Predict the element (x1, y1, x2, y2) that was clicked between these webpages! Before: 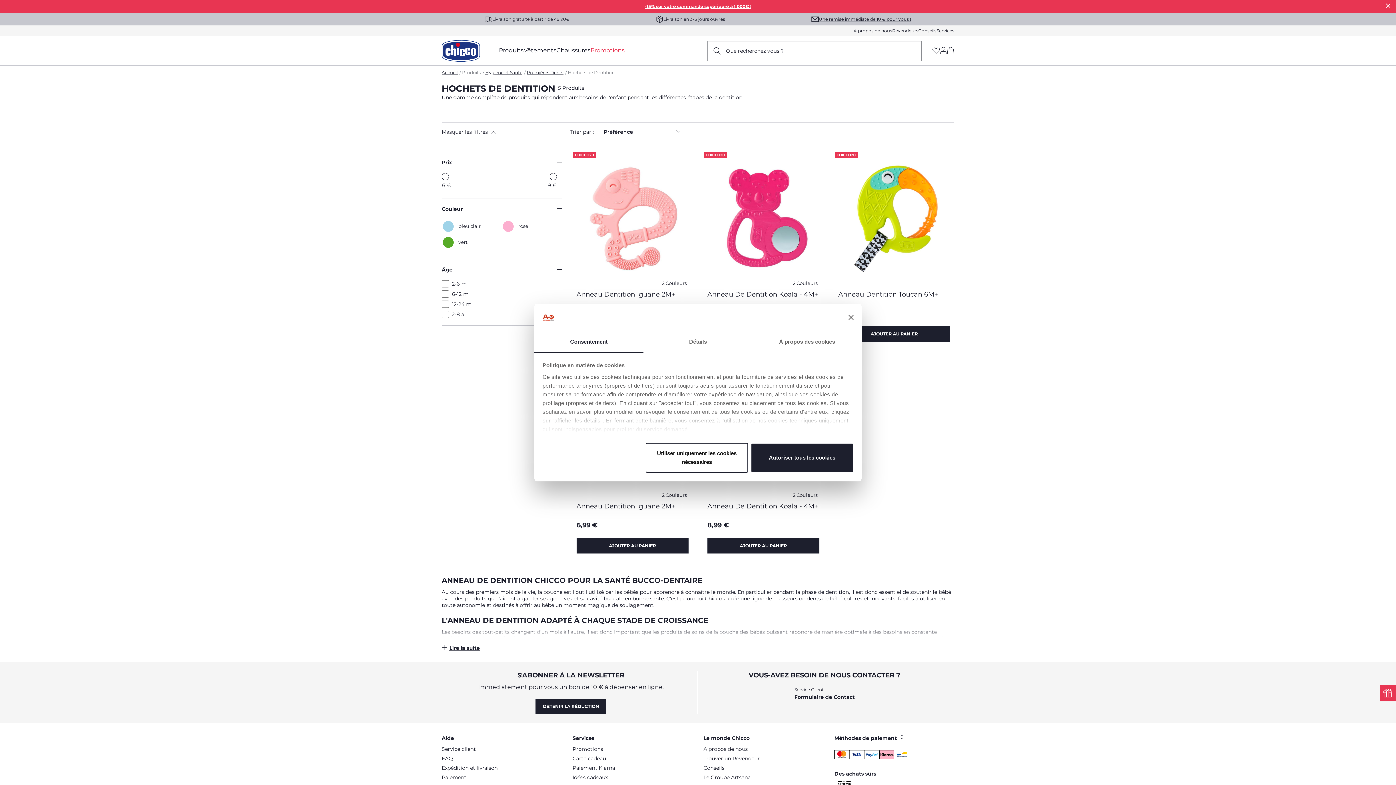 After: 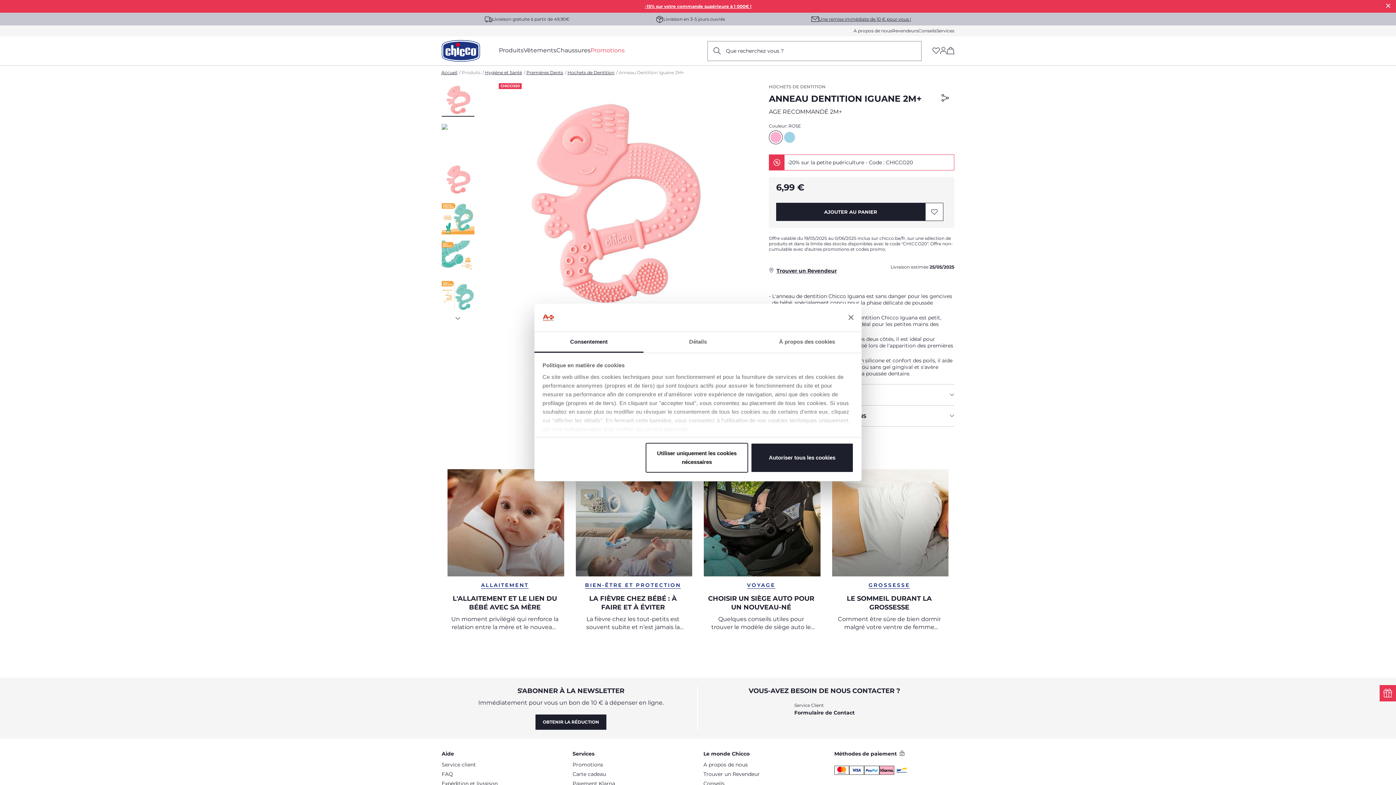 Action: label: Anneau Dentition Iguane 2M+ bbox: (576, 290, 688, 298)